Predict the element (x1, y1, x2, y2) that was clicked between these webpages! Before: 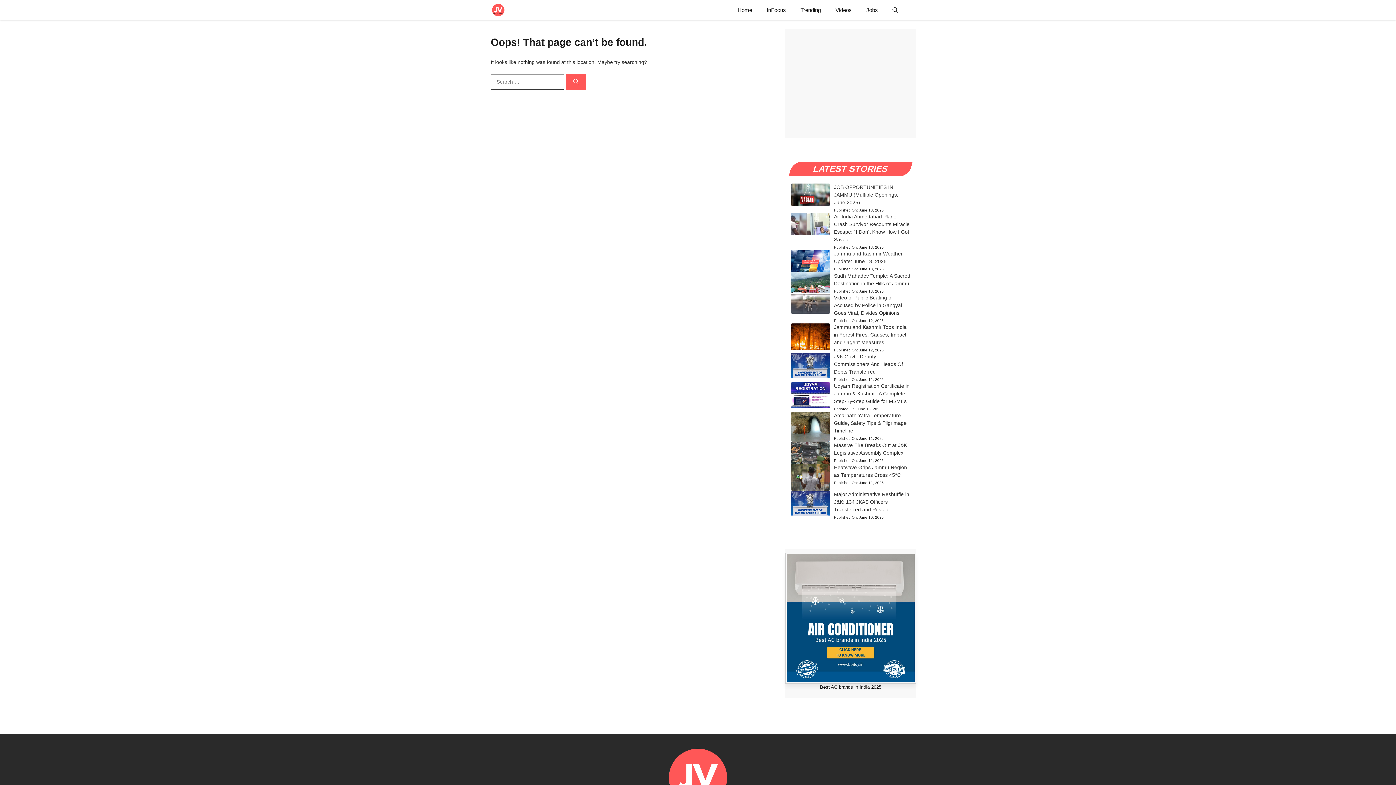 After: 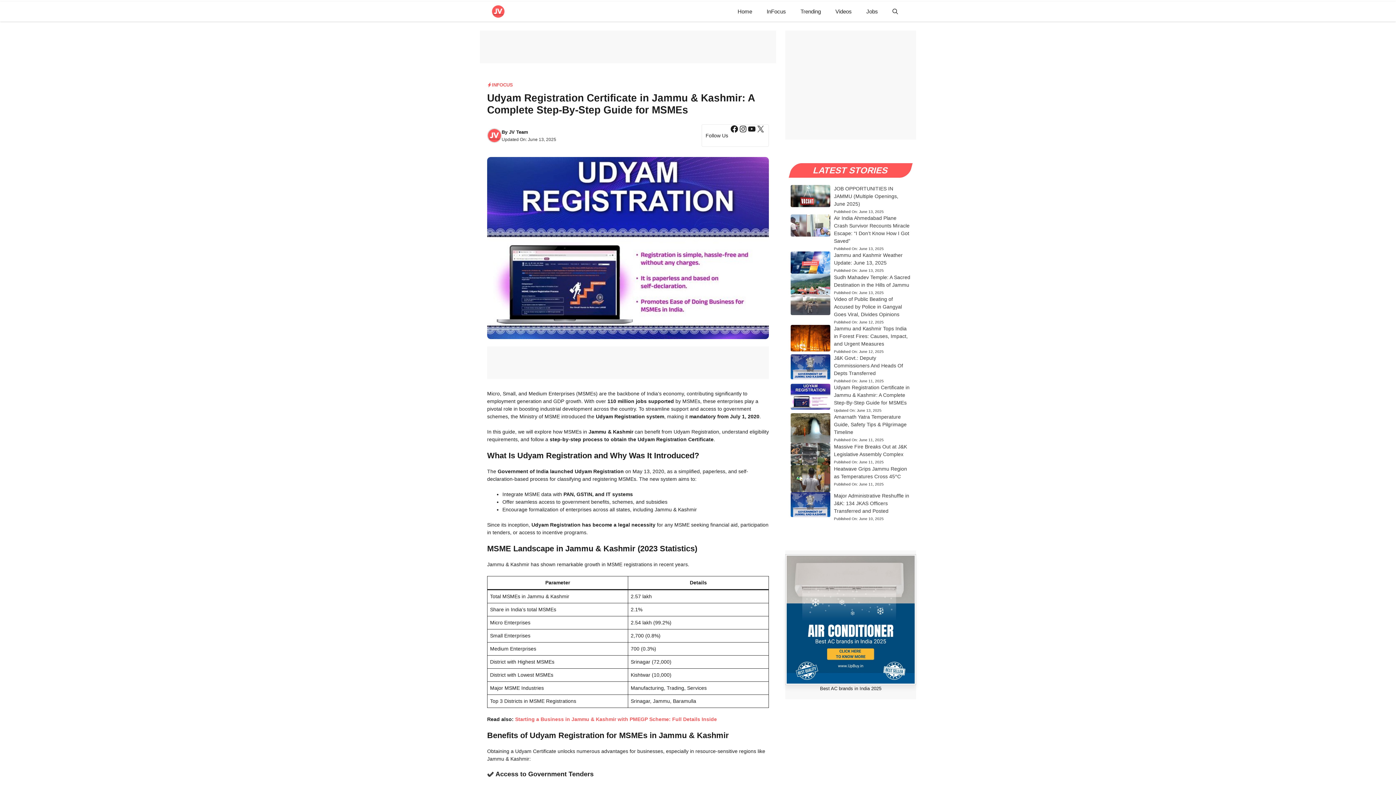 Action: bbox: (834, 383, 909, 404) label: Udyam Registration Certificate in Jammu & Kashmir: A Complete Step-By-Step Guide for MSMEs